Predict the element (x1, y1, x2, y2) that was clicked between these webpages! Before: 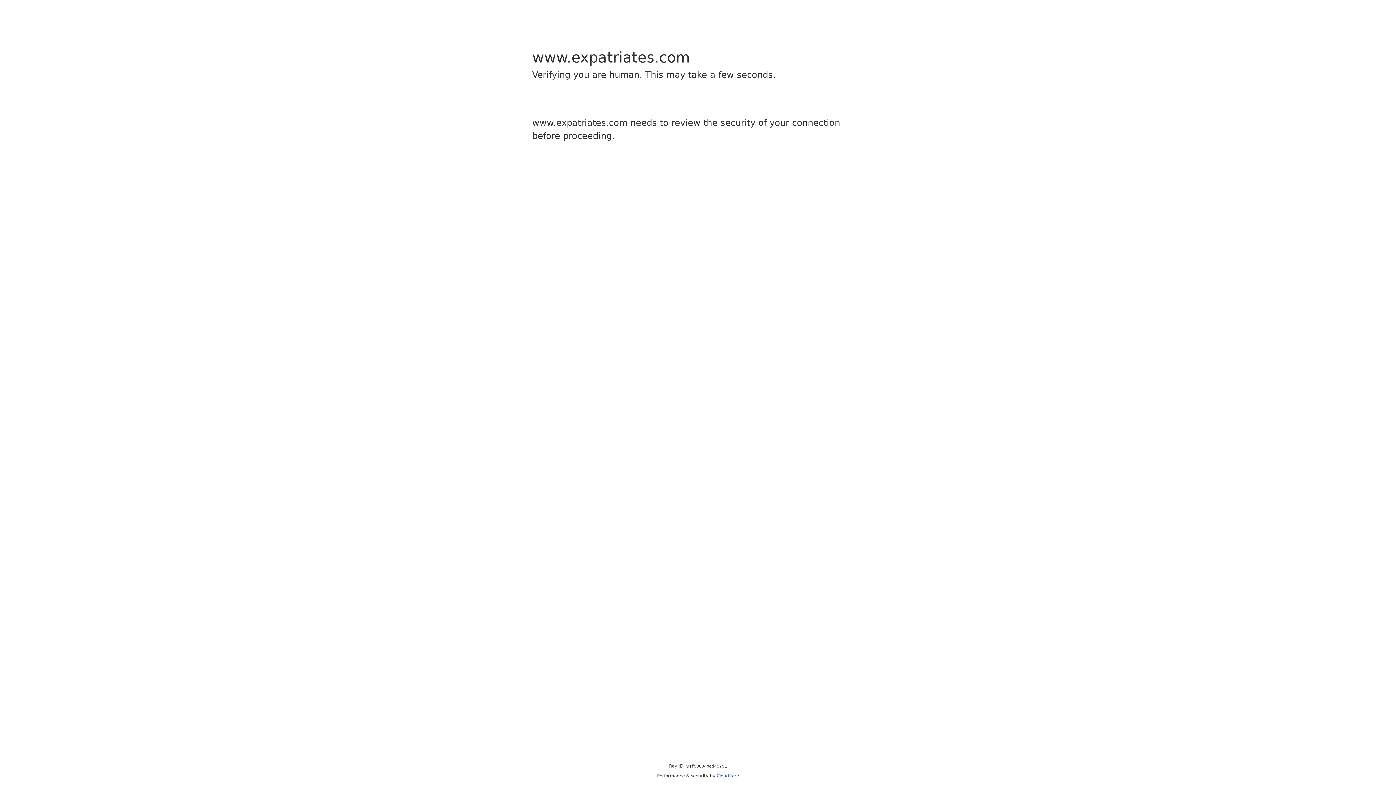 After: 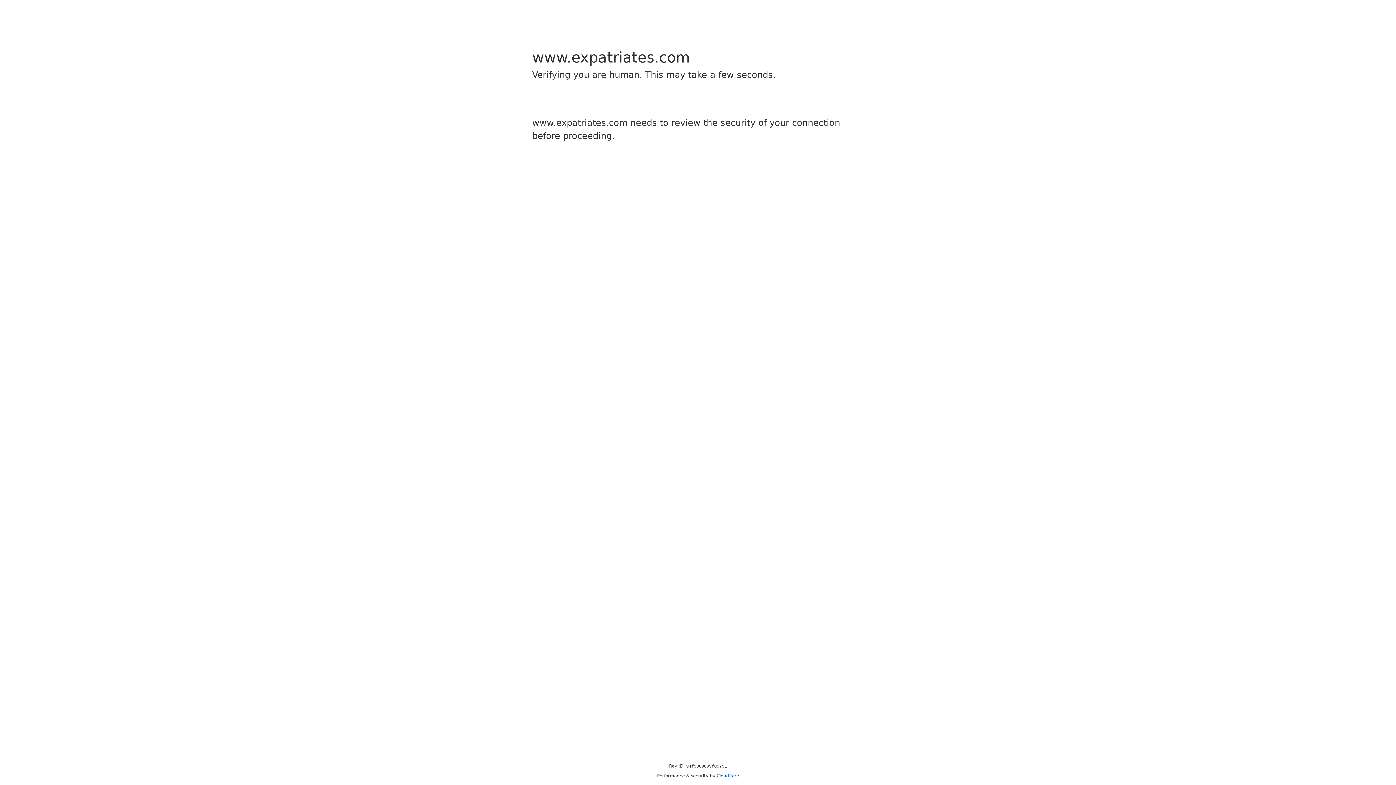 Action: label: Cloudflare bbox: (716, 773, 739, 778)